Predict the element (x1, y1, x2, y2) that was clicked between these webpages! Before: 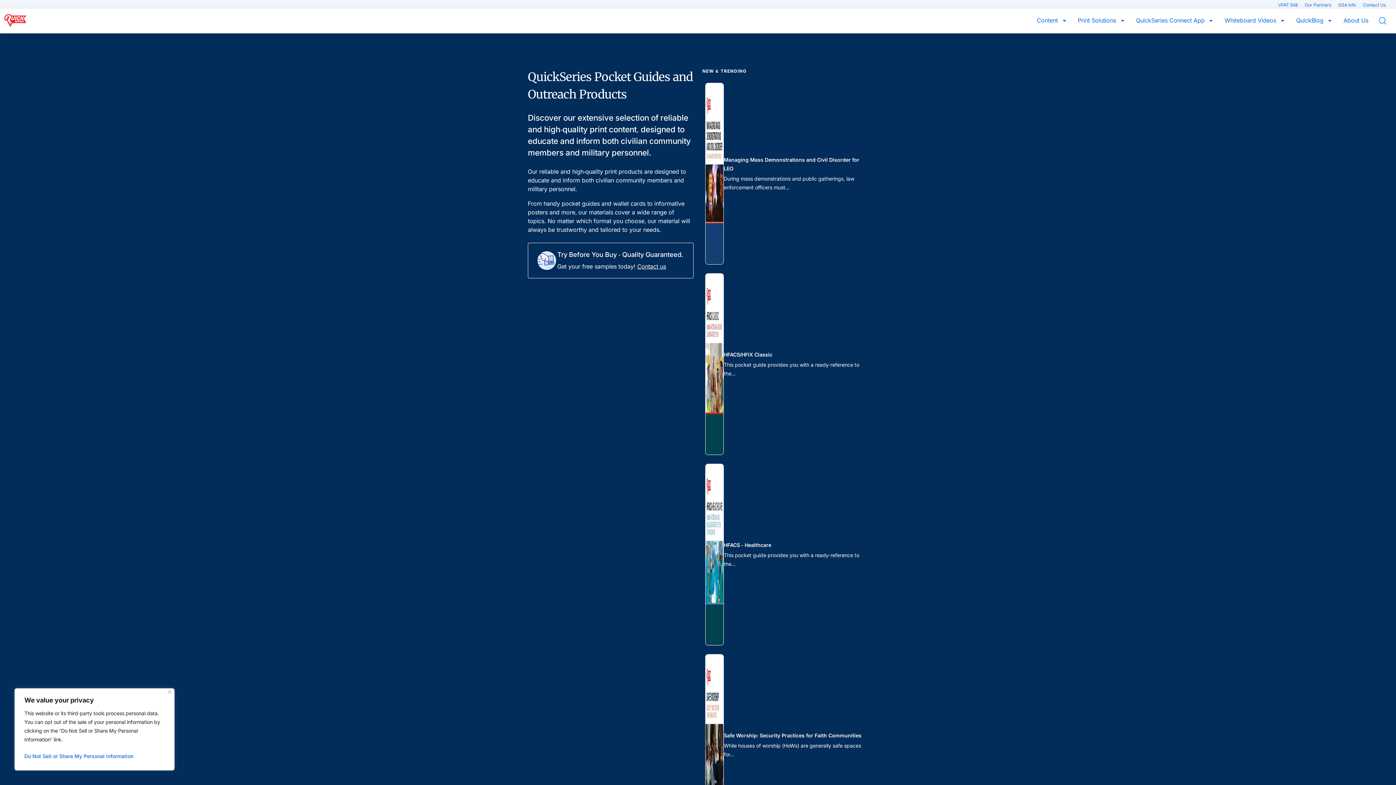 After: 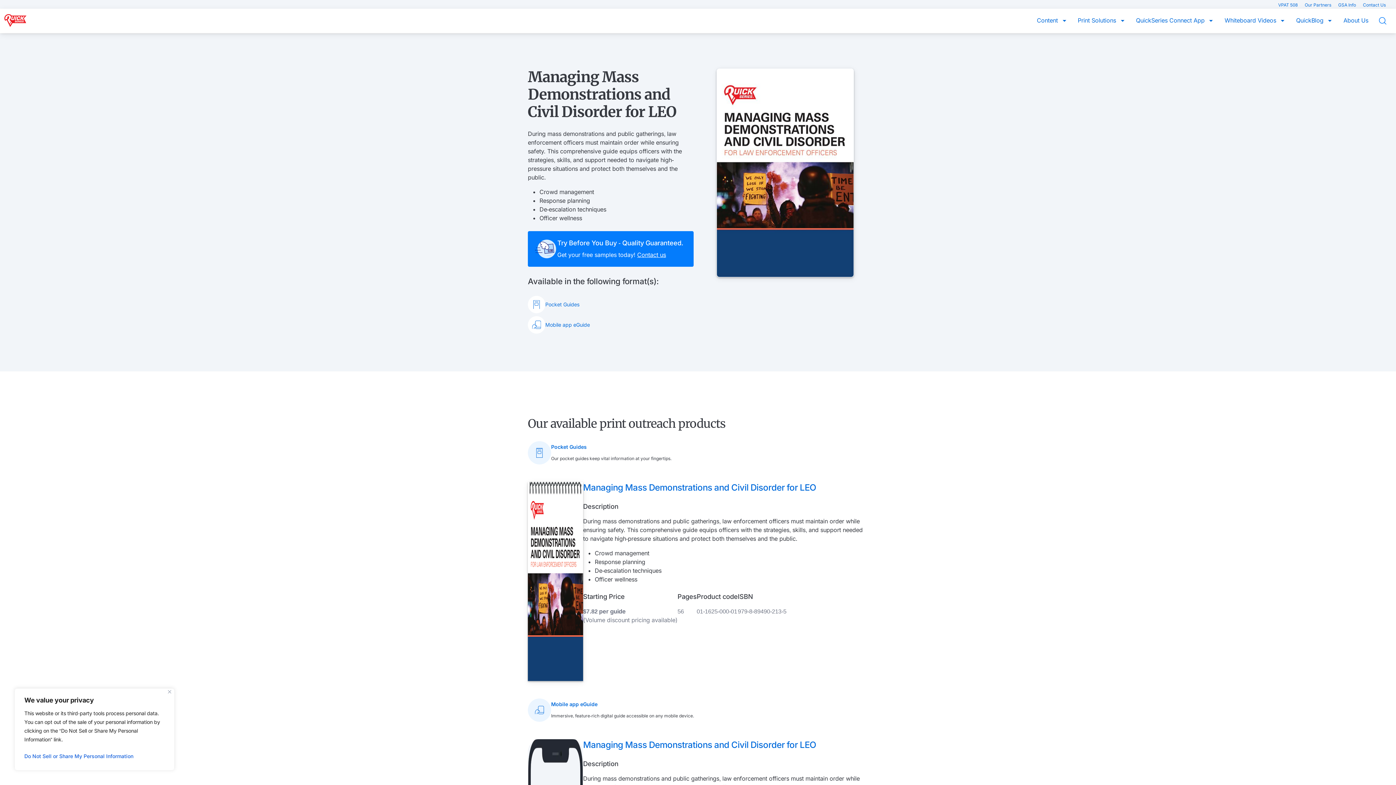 Action: label: Managing Mass Demonstrations and Civil Disorder for LEO

During mass demonstrations and public gatherings, law enforcement officers must... bbox: (702, 80, 868, 267)